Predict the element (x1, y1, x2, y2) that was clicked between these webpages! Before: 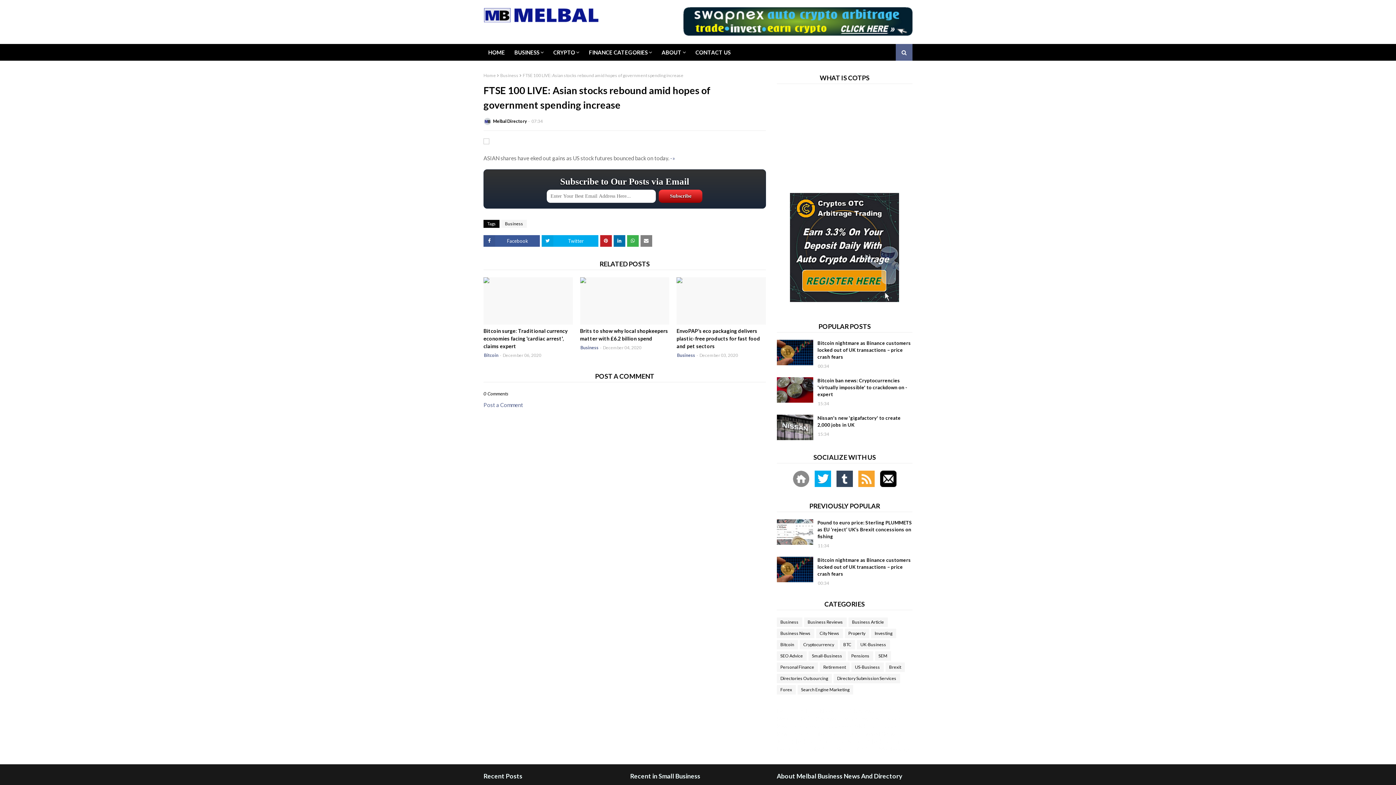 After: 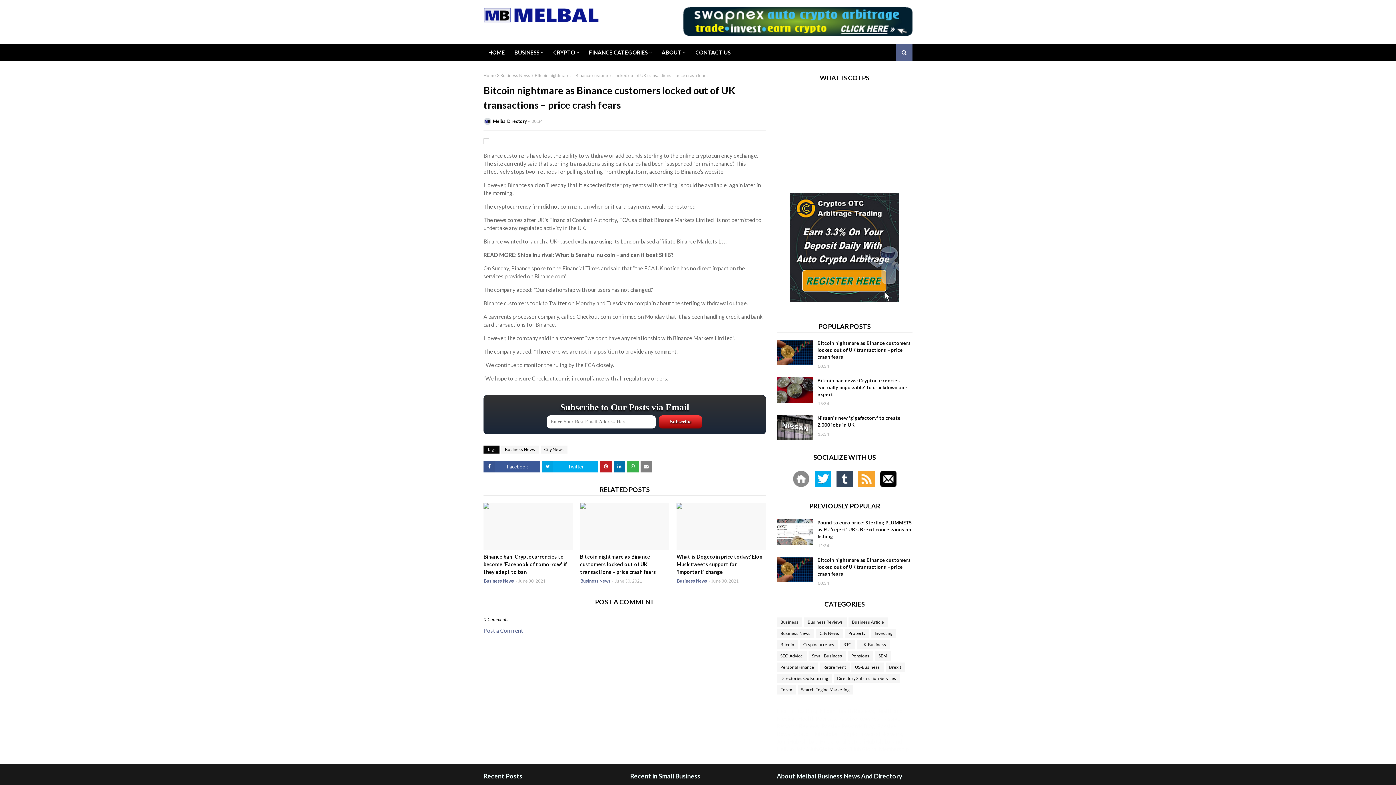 Action: label: Bitcoin nightmare as Binance customers locked out of UK transactions – price crash fears bbox: (817, 557, 912, 577)